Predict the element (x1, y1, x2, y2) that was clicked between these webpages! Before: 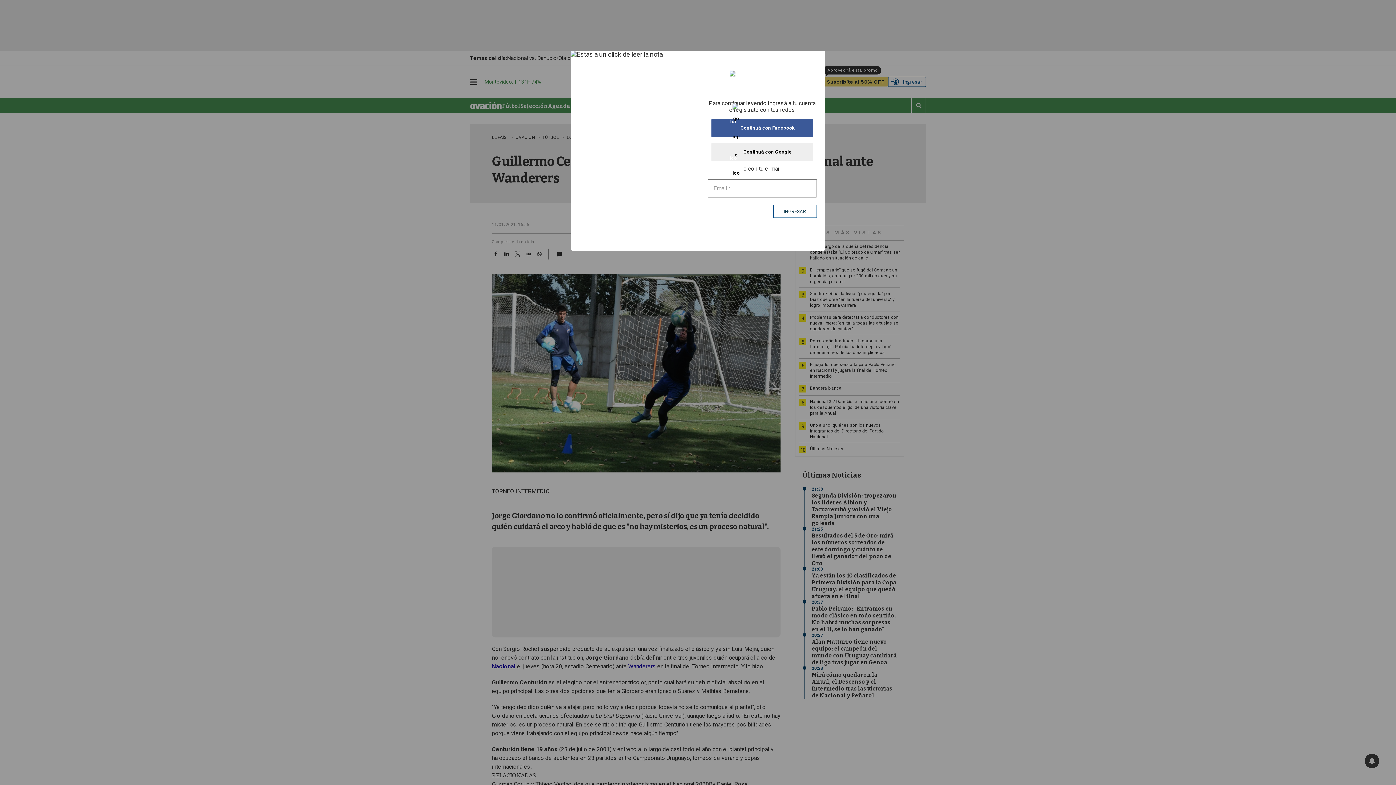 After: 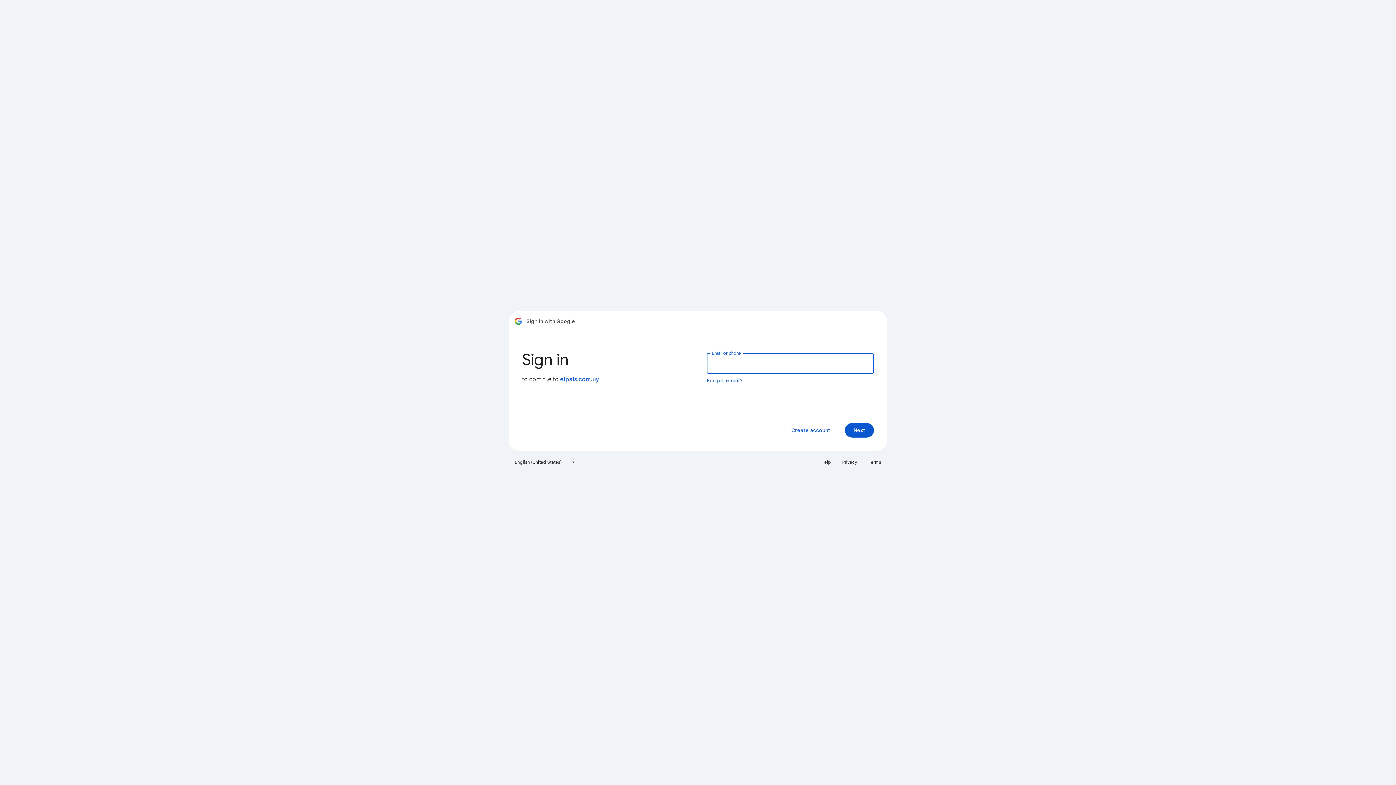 Action: label: Continuá con Google bbox: (711, 142, 813, 161)